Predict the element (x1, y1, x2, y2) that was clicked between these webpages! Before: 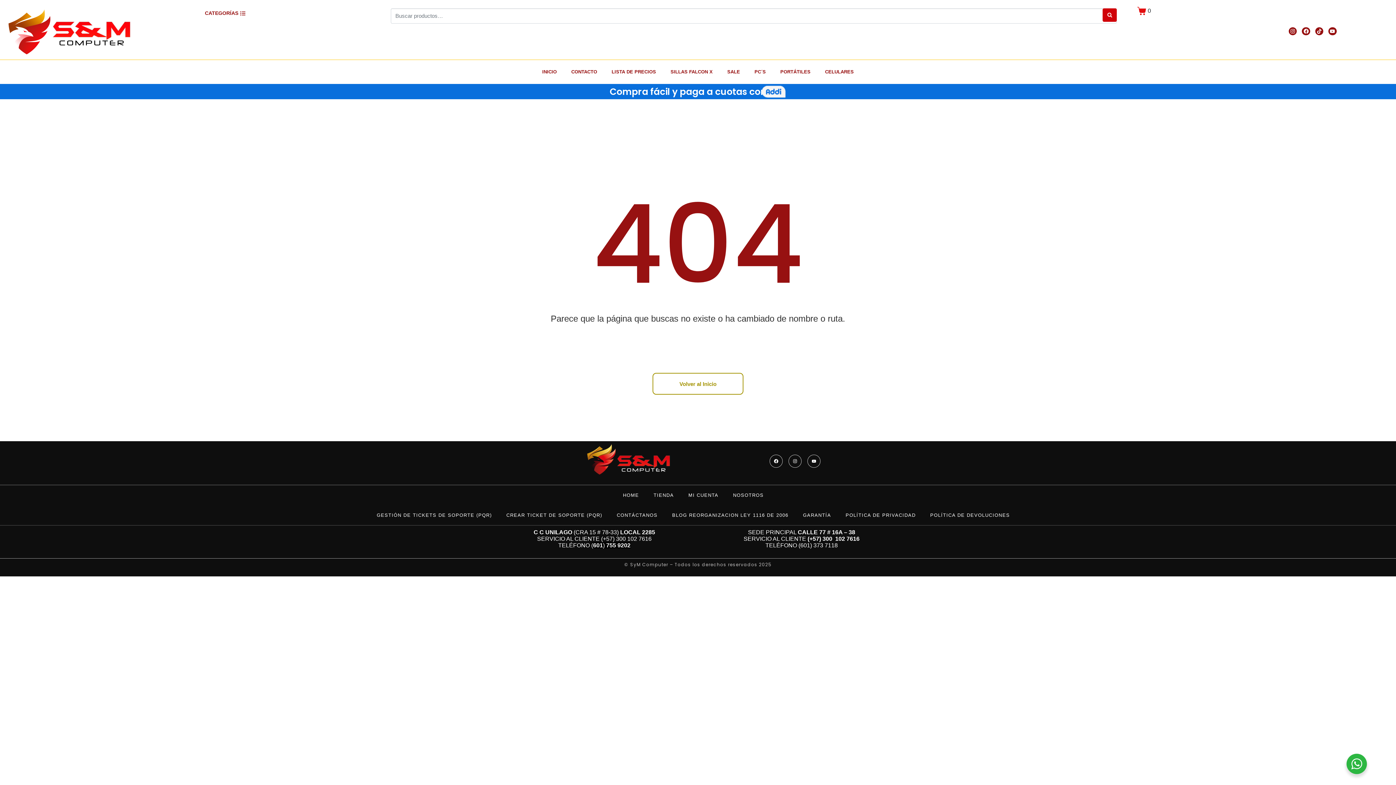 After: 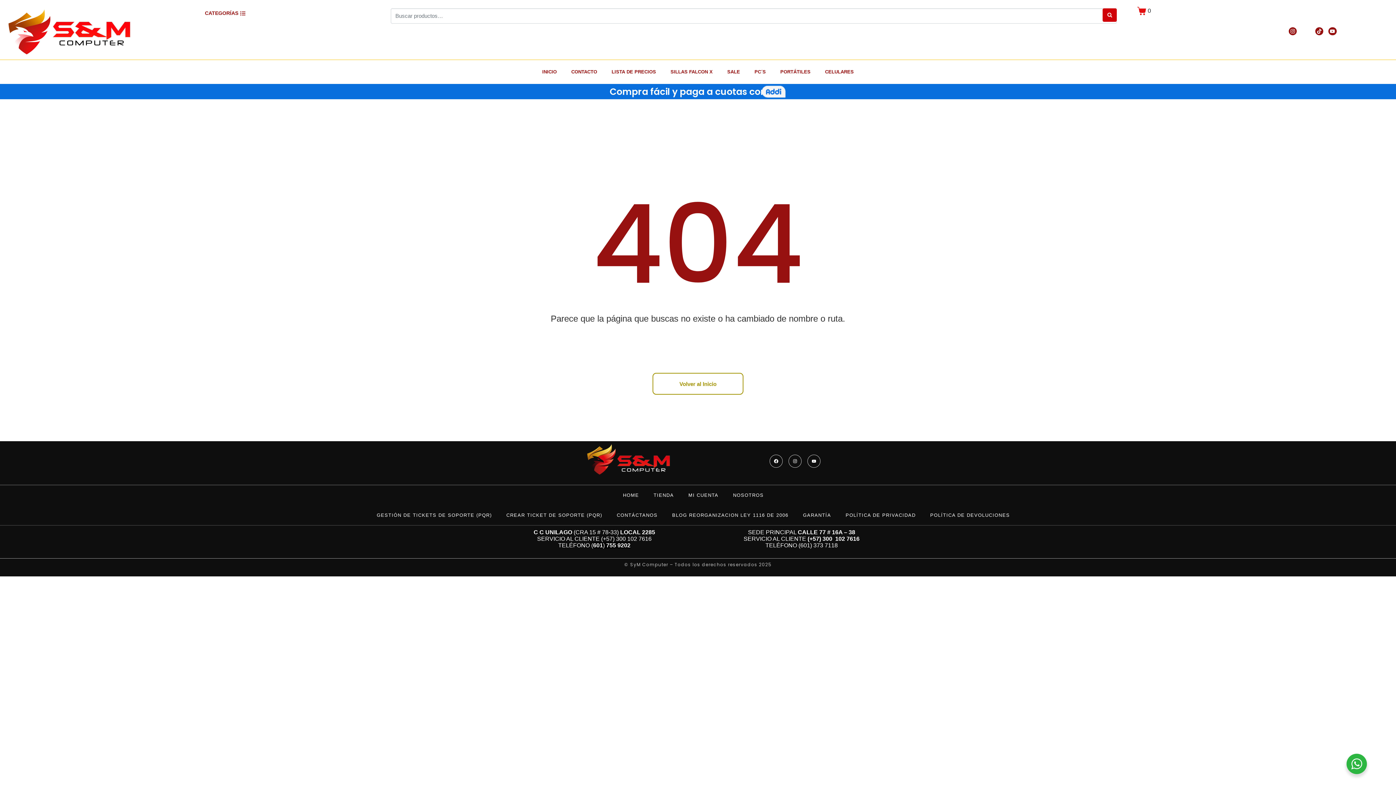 Action: bbox: (1302, 27, 1310, 35) label: Facebook